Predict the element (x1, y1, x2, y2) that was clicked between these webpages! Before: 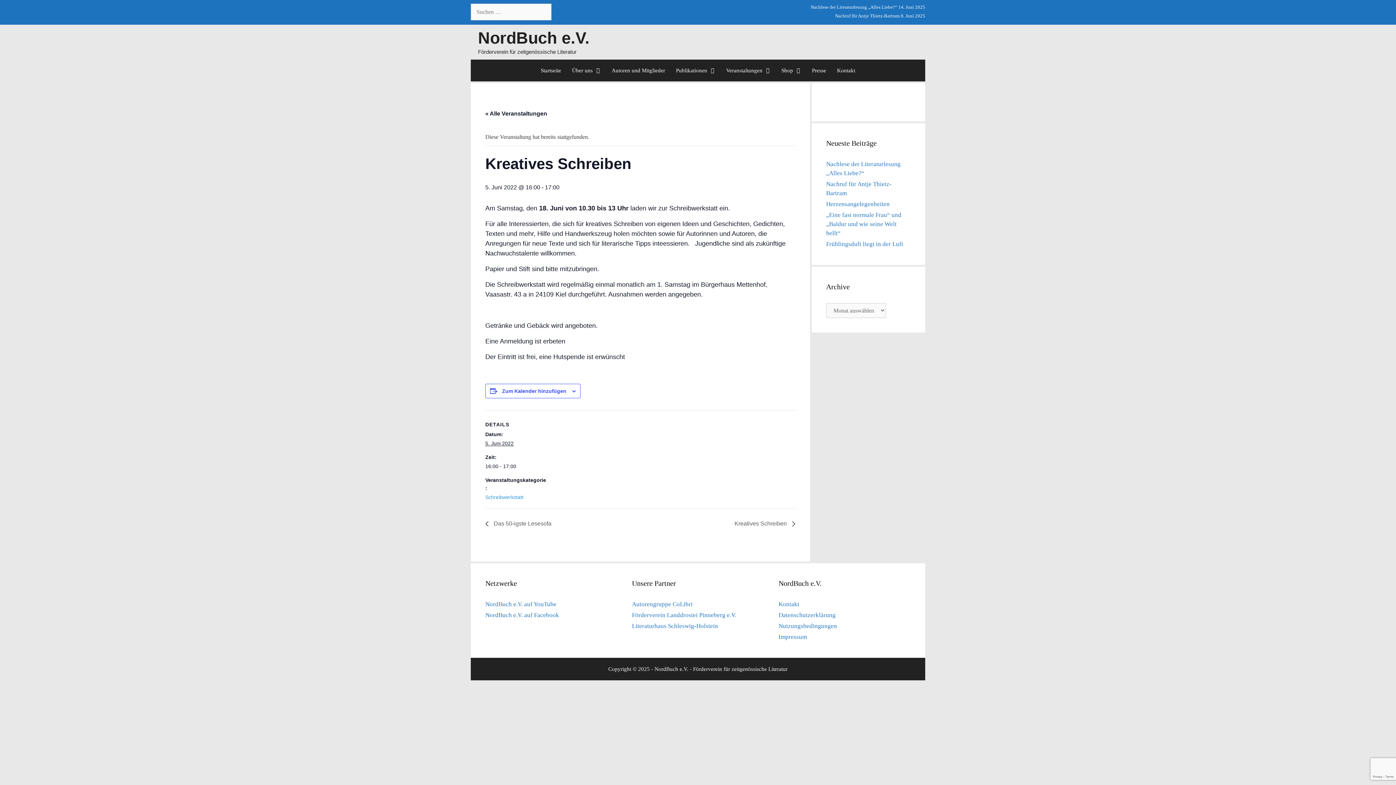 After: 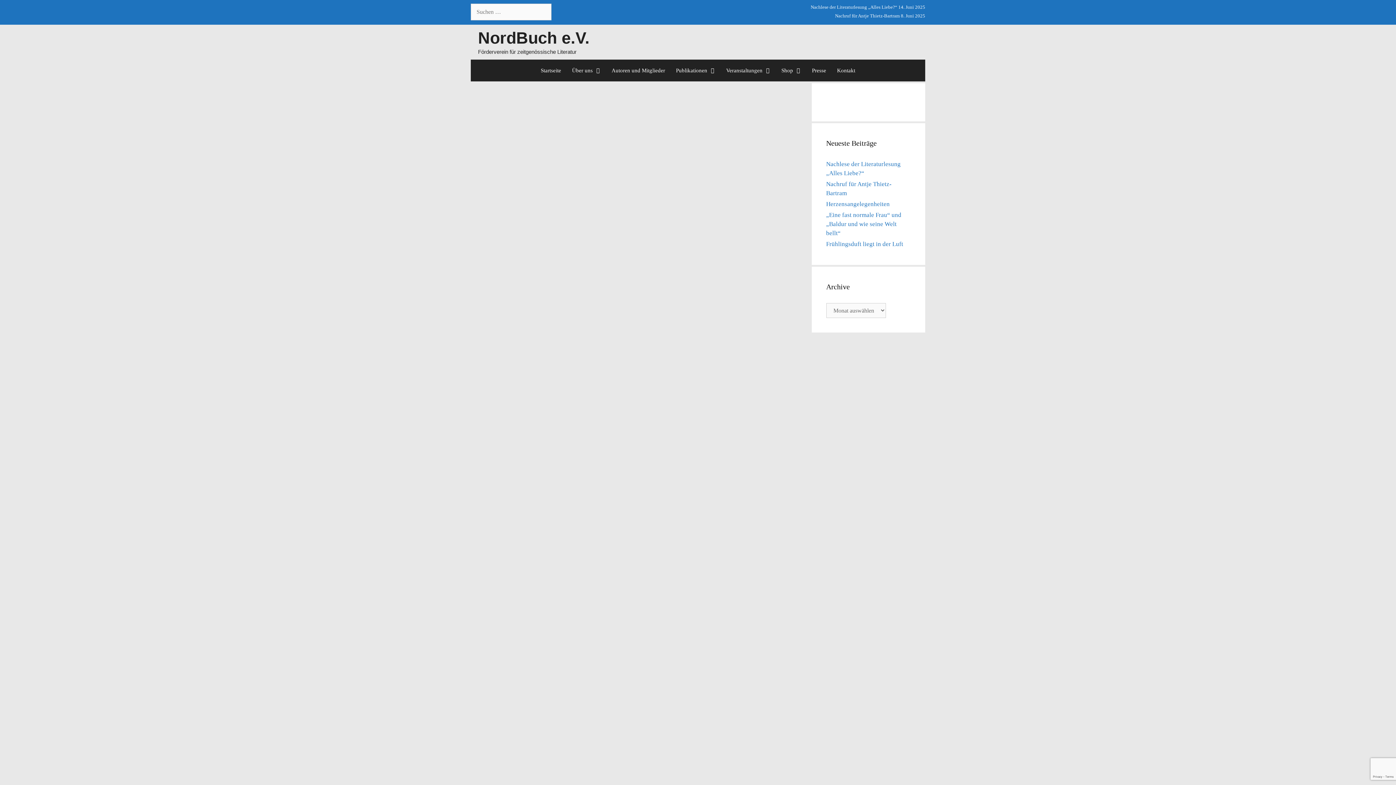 Action: label: NordBuch e.V. bbox: (478, 28, 589, 47)